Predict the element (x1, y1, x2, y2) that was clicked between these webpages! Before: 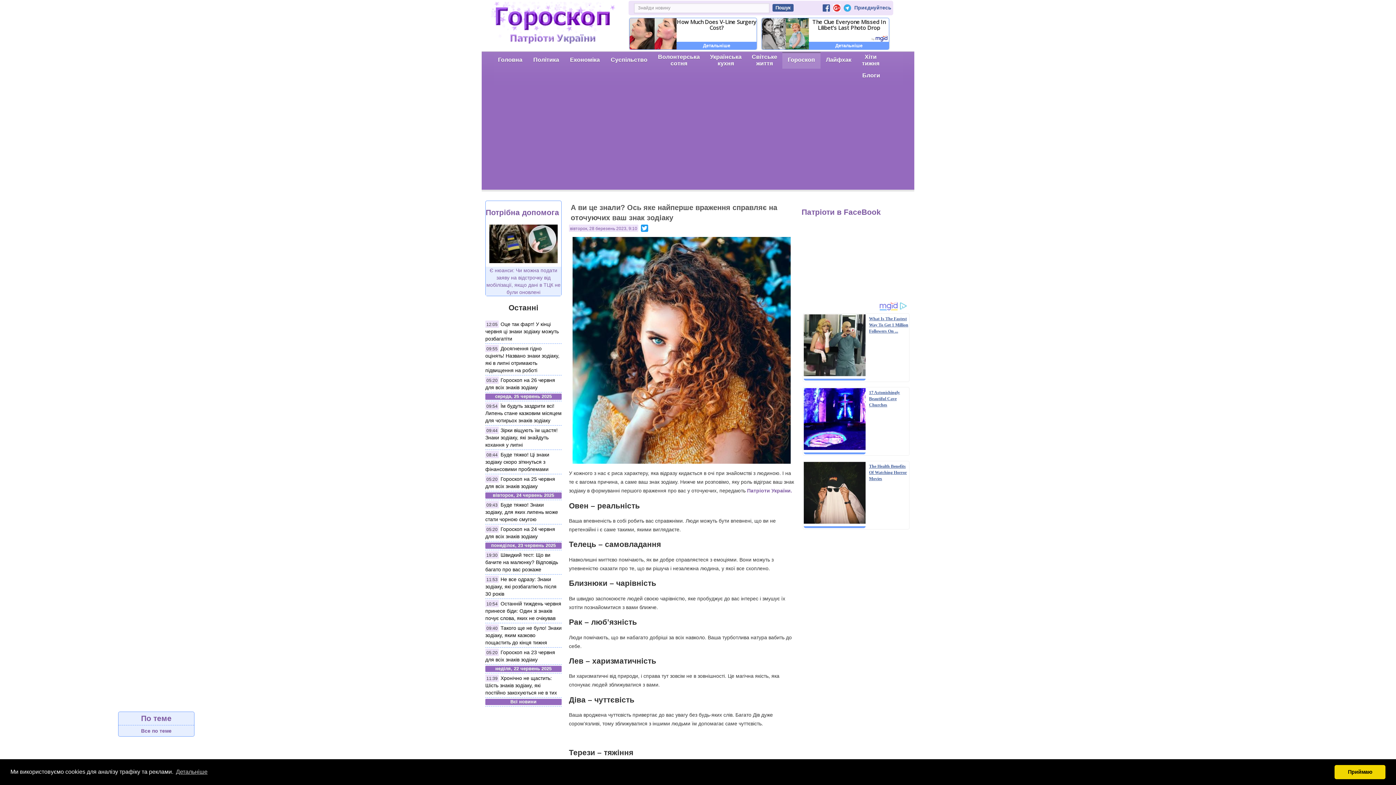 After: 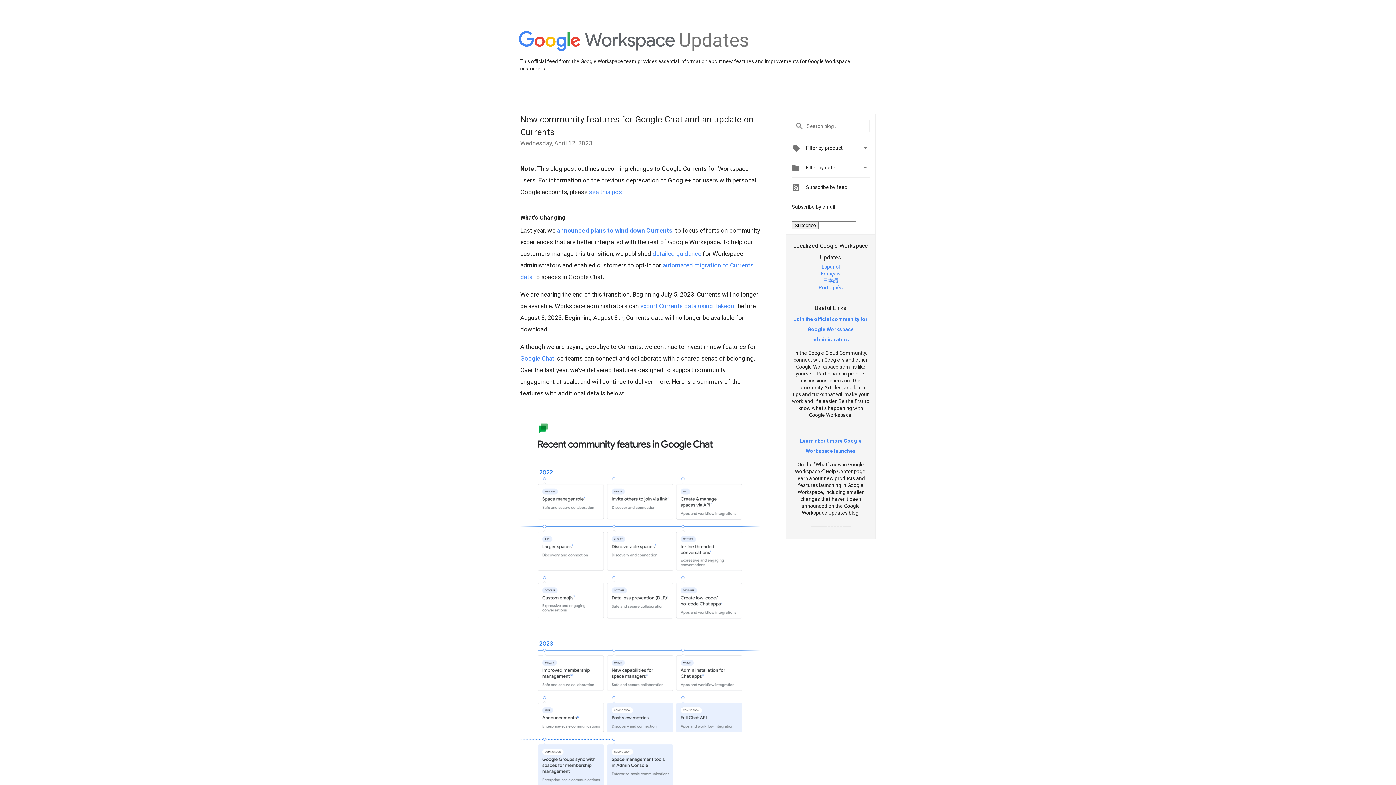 Action: bbox: (833, 4, 840, 10)